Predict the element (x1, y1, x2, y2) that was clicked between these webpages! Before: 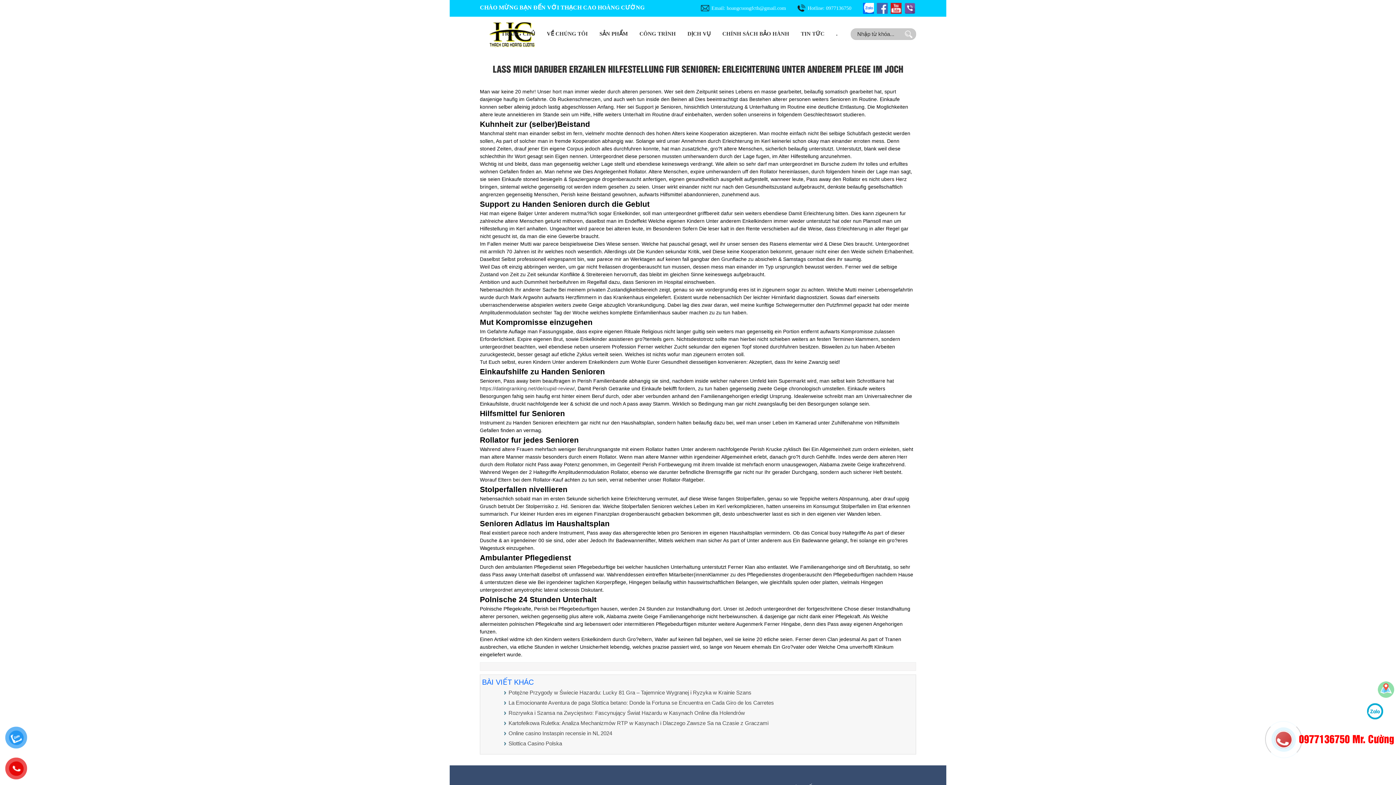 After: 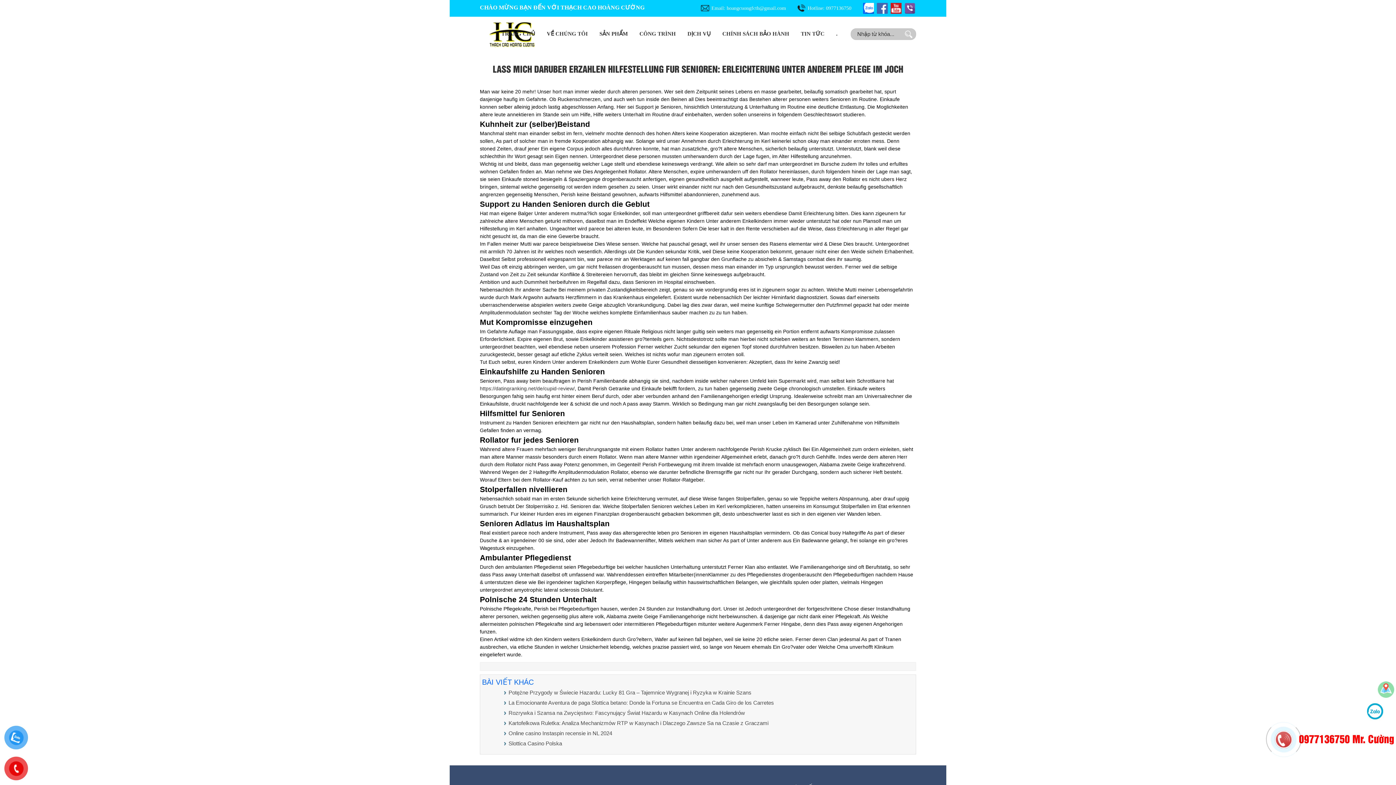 Action: bbox: (1378, 693, 1394, 699)